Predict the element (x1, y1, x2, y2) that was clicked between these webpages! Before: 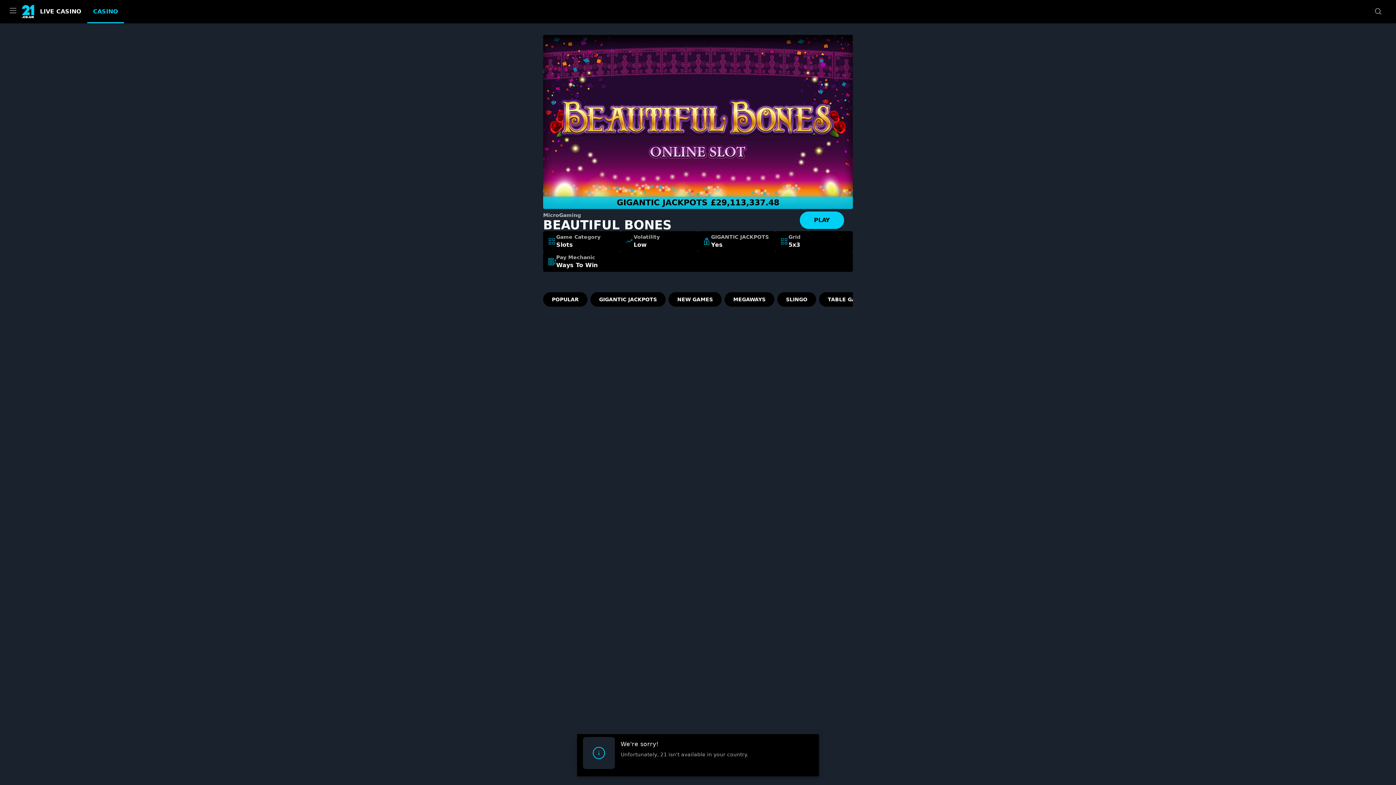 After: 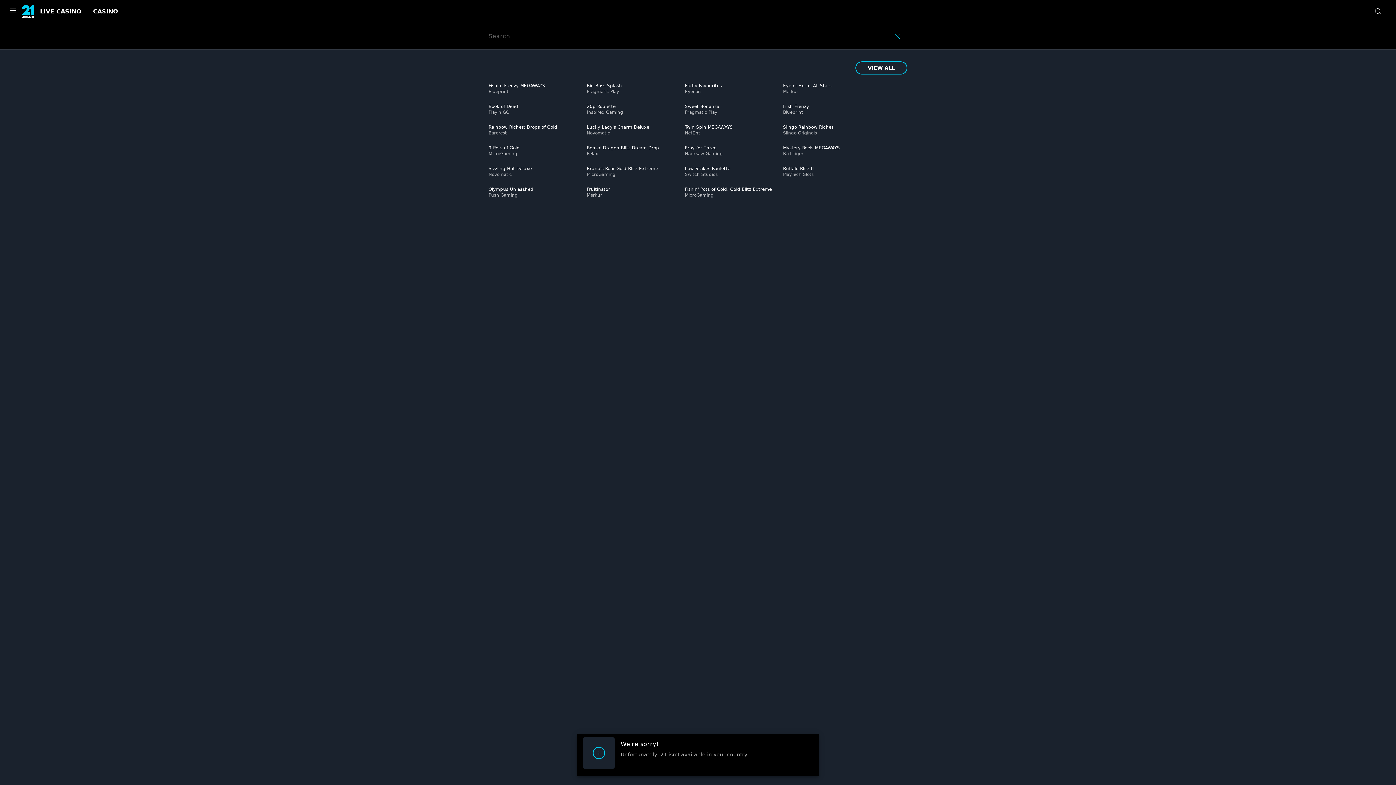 Action: label: Search Button bbox: (1370, 2, 1387, 20)